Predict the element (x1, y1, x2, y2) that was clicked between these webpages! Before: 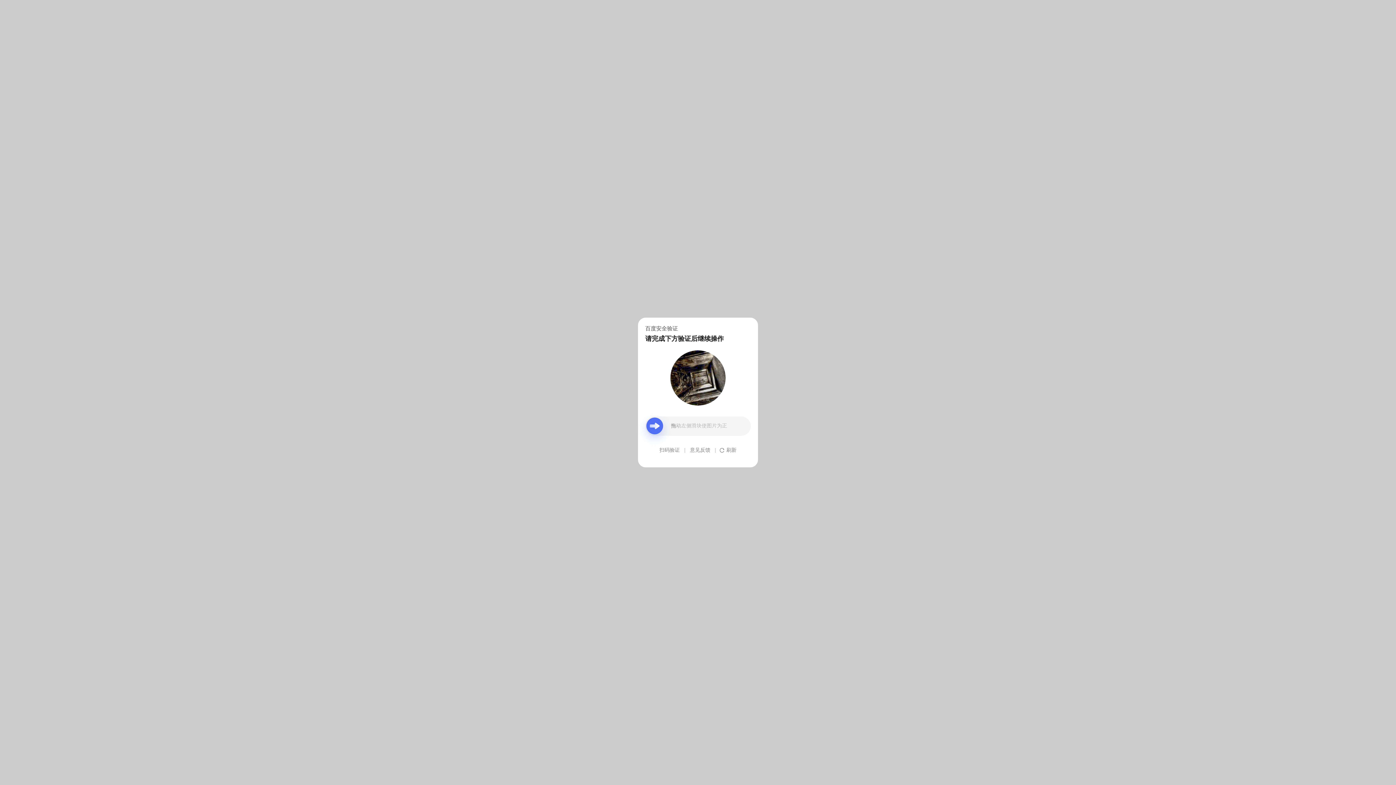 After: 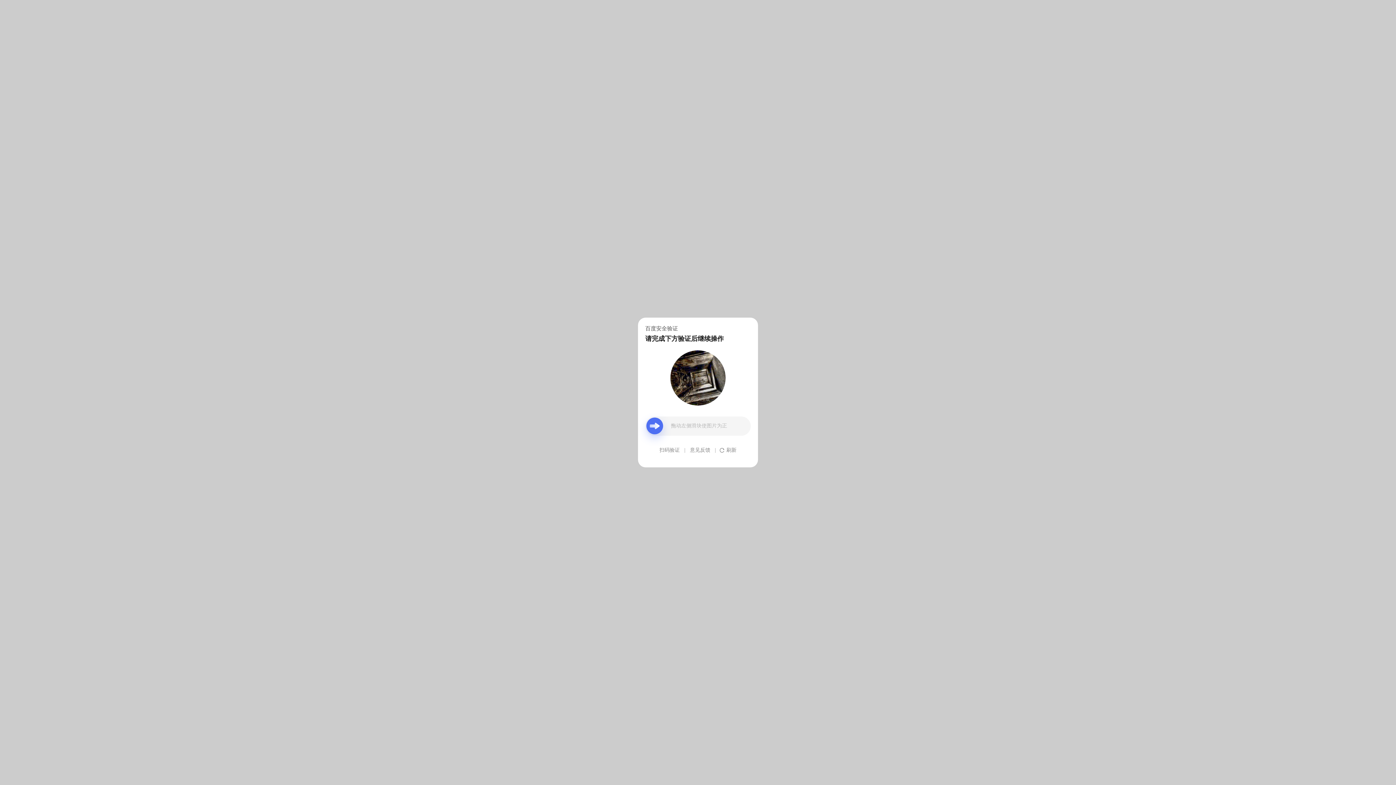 Action: bbox: (690, 439, 710, 461) label: 意见反馈